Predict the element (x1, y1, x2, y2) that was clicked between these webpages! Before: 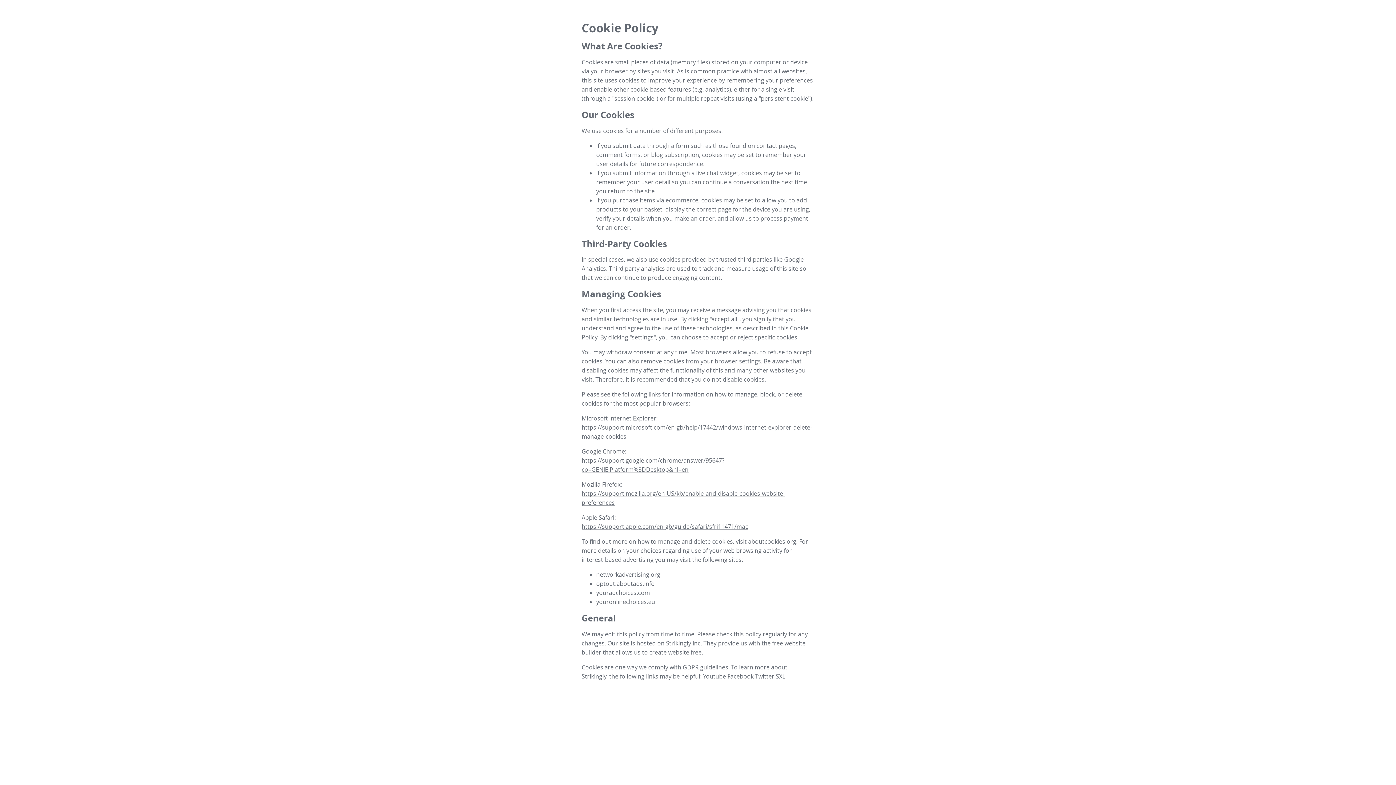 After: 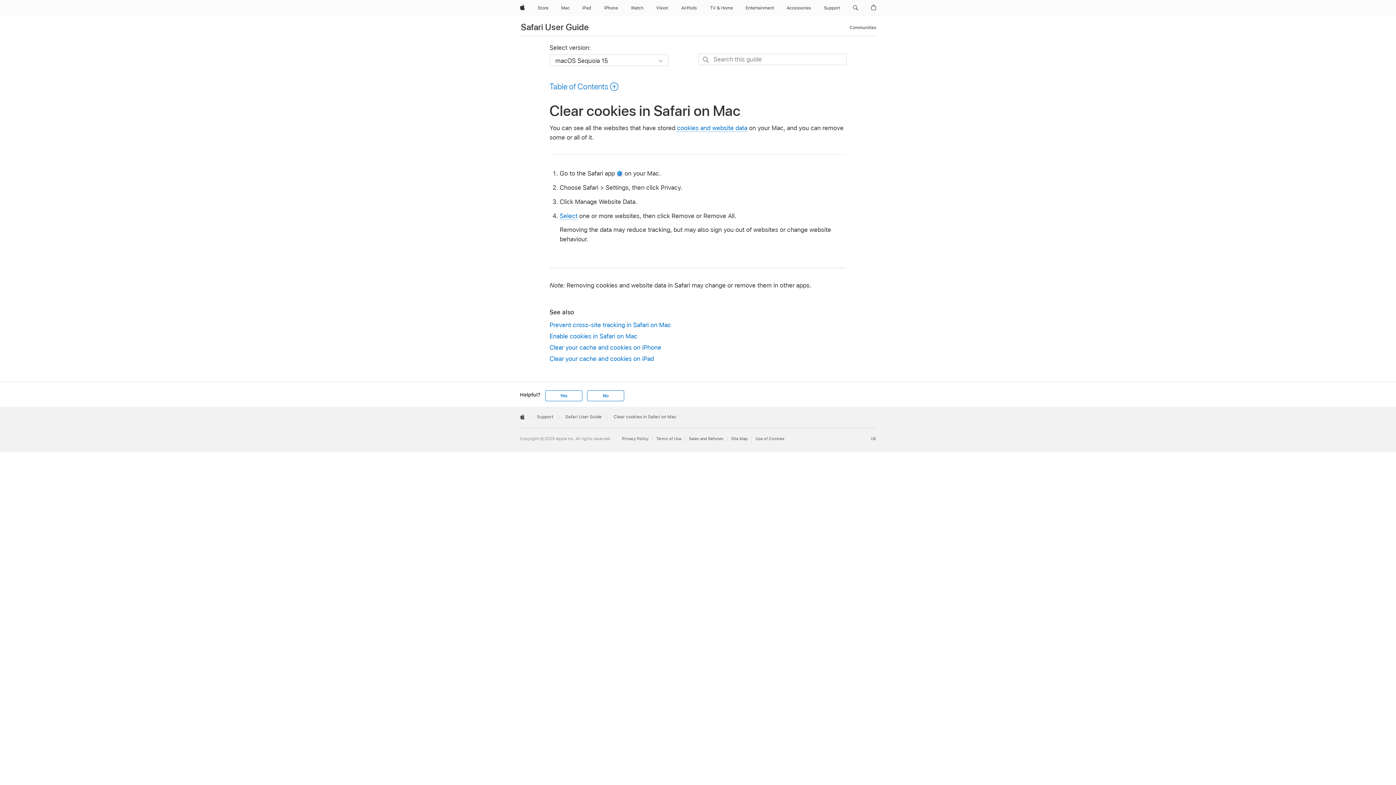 Action: bbox: (581, 522, 748, 530) label: https://support.apple.com/en-gb/guide/safari/sfri11471/mac